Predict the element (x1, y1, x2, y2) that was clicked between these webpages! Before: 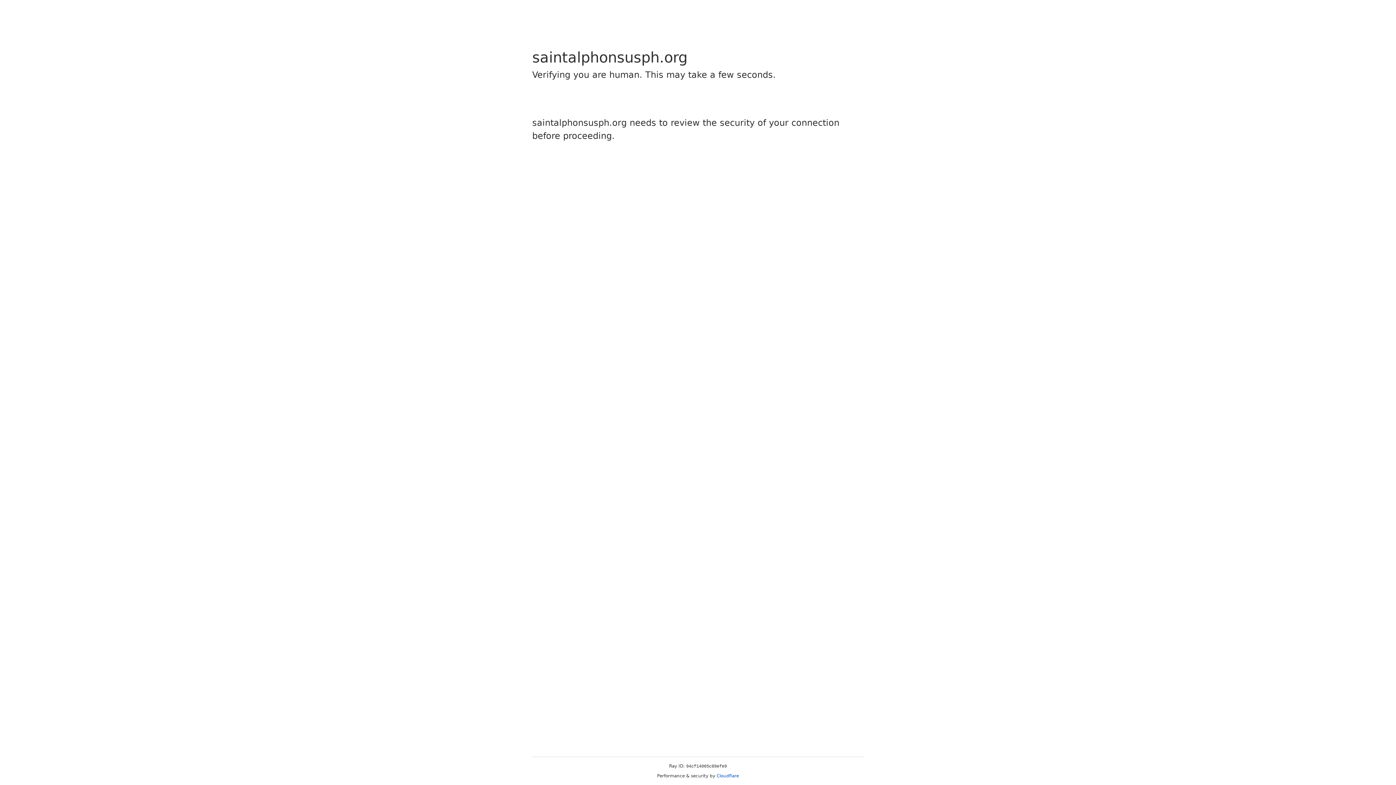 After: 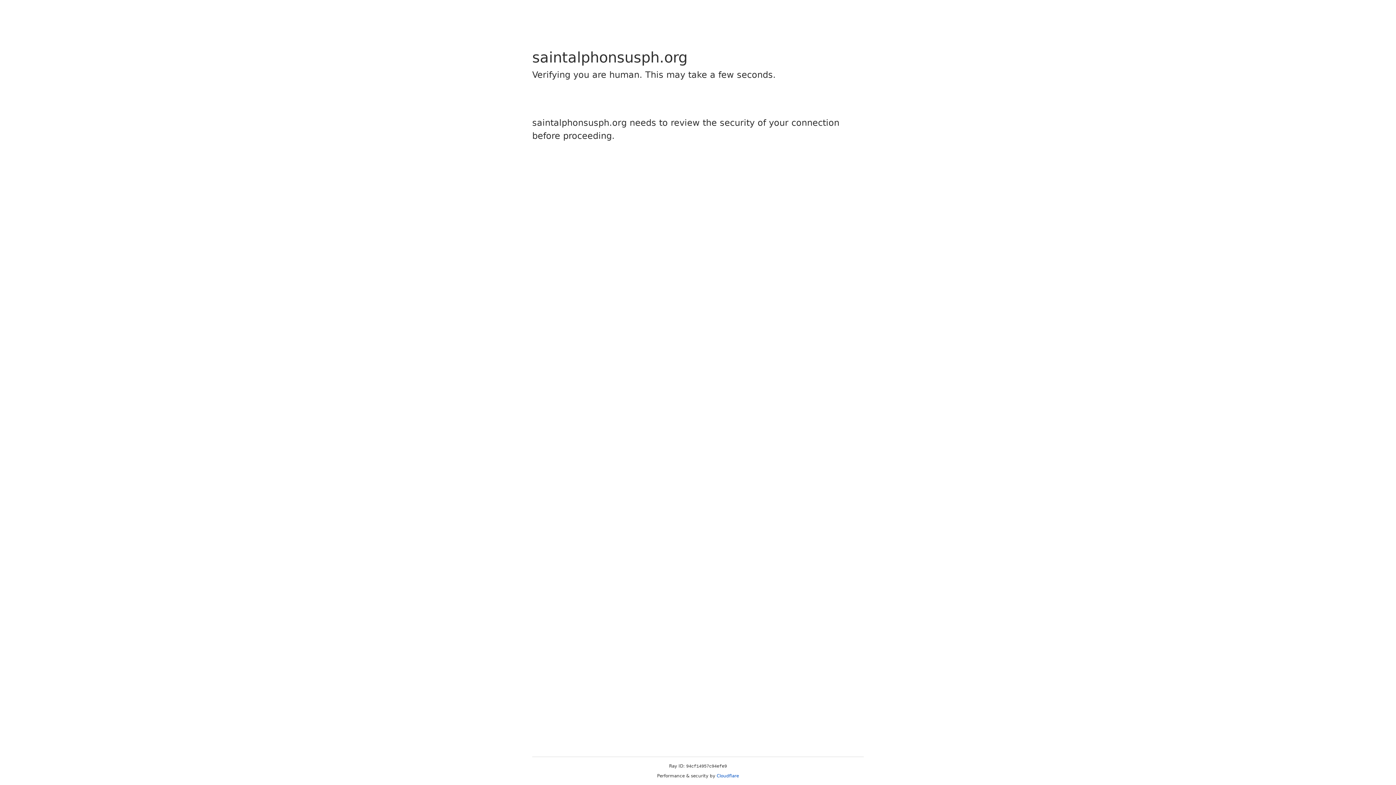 Action: label: Cloudflare bbox: (716, 773, 739, 778)